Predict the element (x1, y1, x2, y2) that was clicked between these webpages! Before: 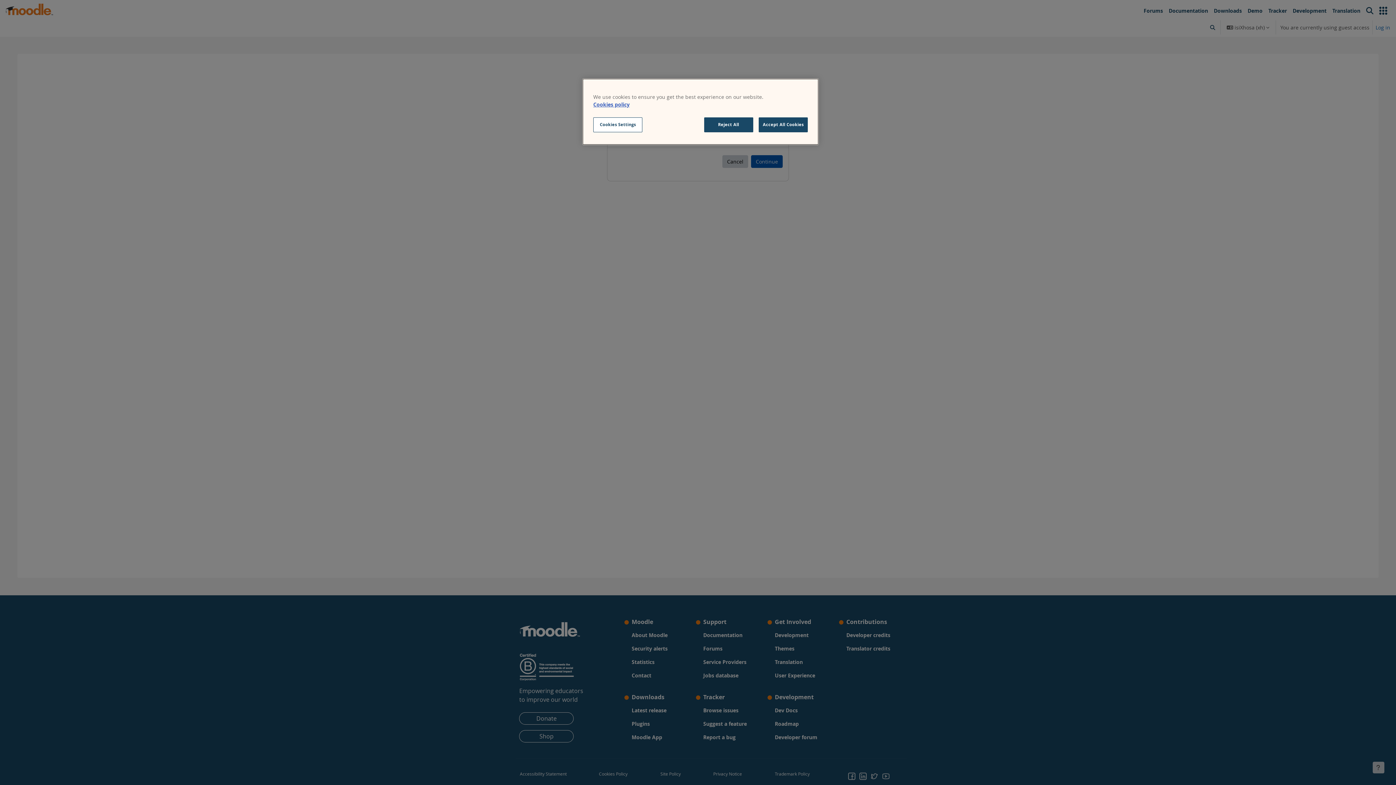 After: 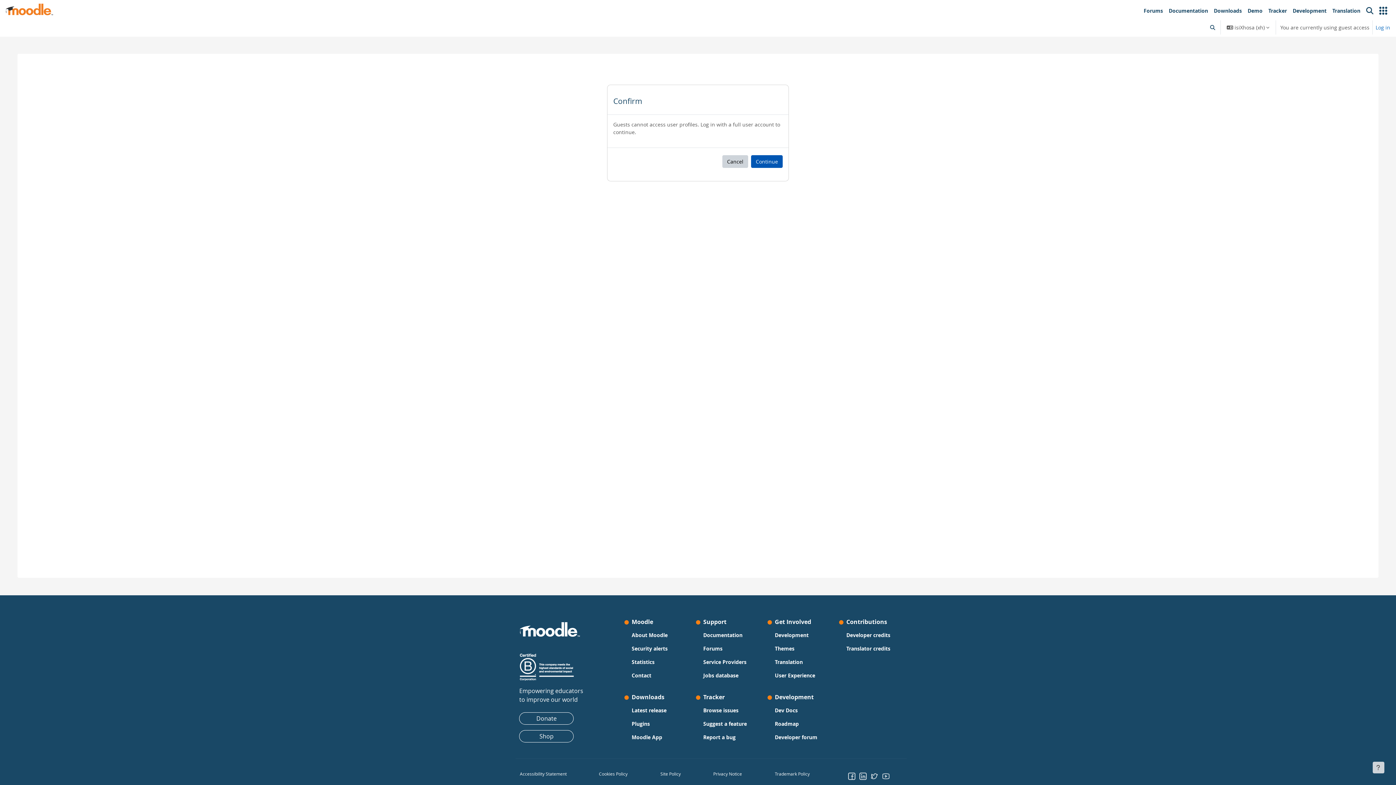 Action: label: Reject All bbox: (704, 117, 753, 132)